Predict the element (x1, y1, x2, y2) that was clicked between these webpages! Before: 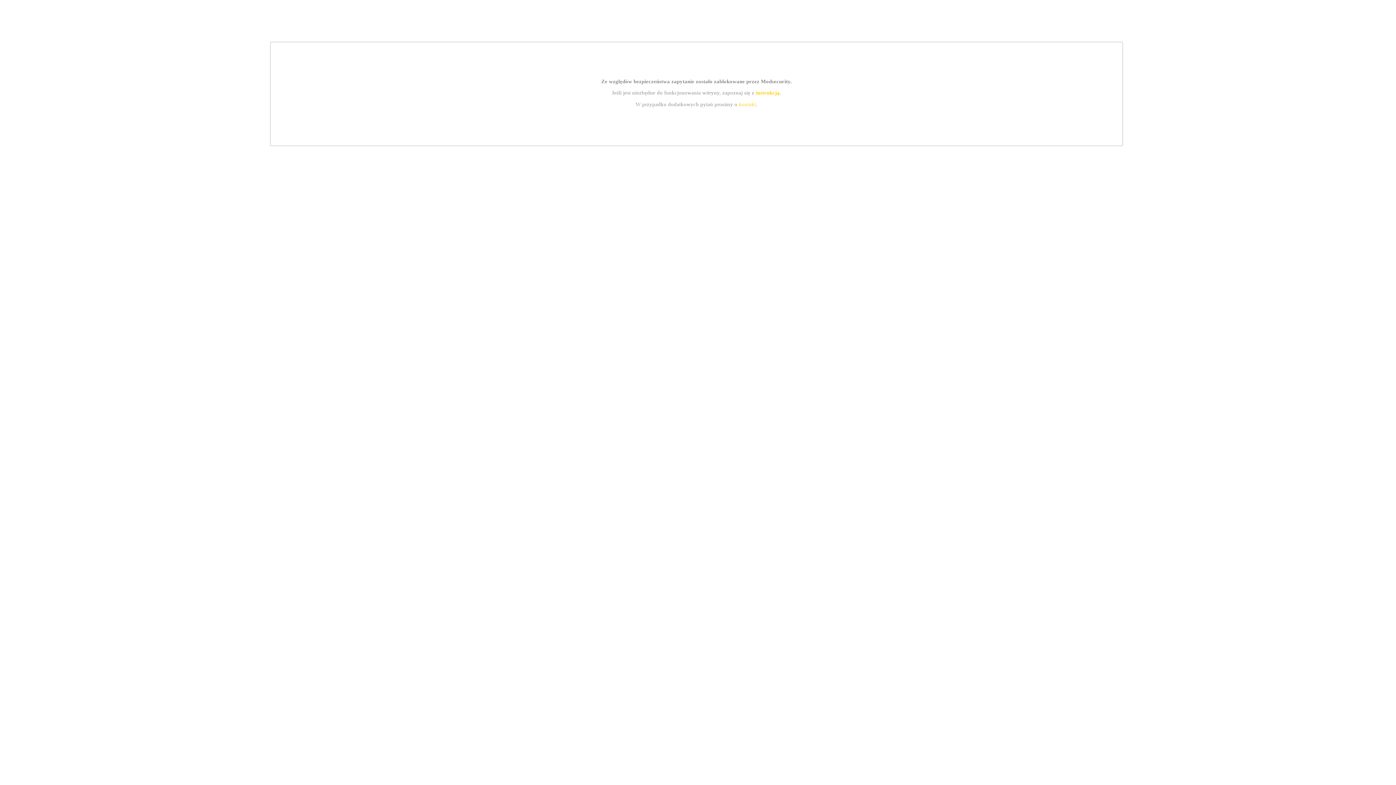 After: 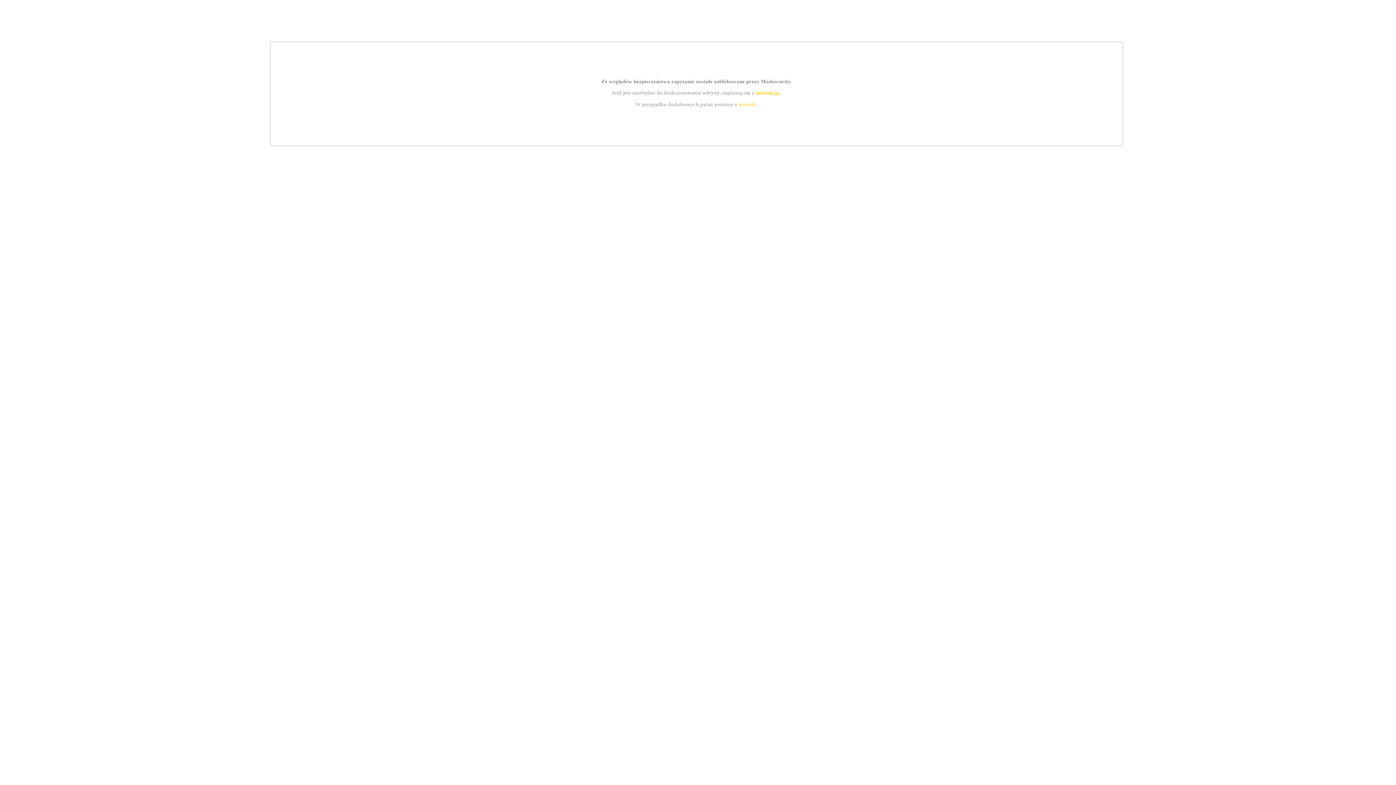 Action: label: kontakt bbox: (739, 101, 756, 107)